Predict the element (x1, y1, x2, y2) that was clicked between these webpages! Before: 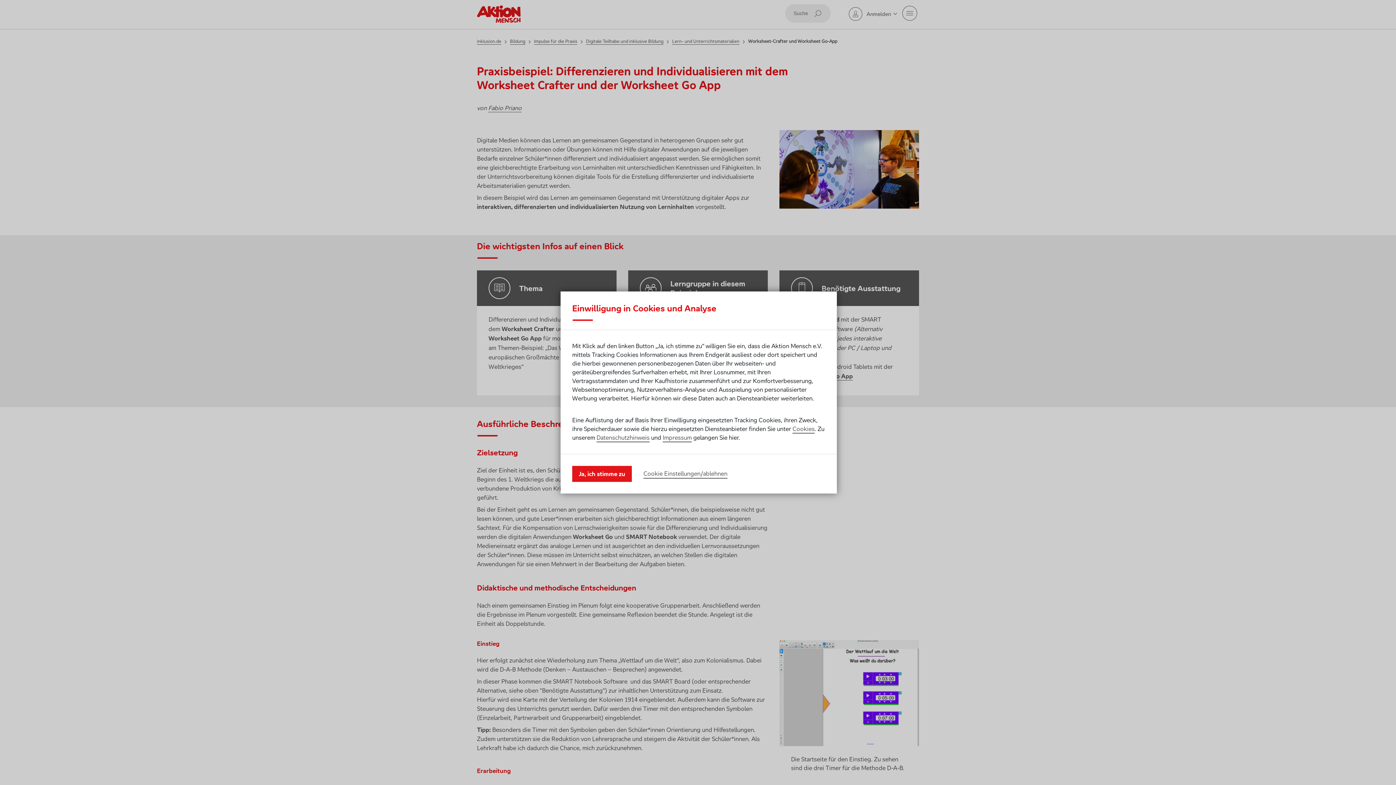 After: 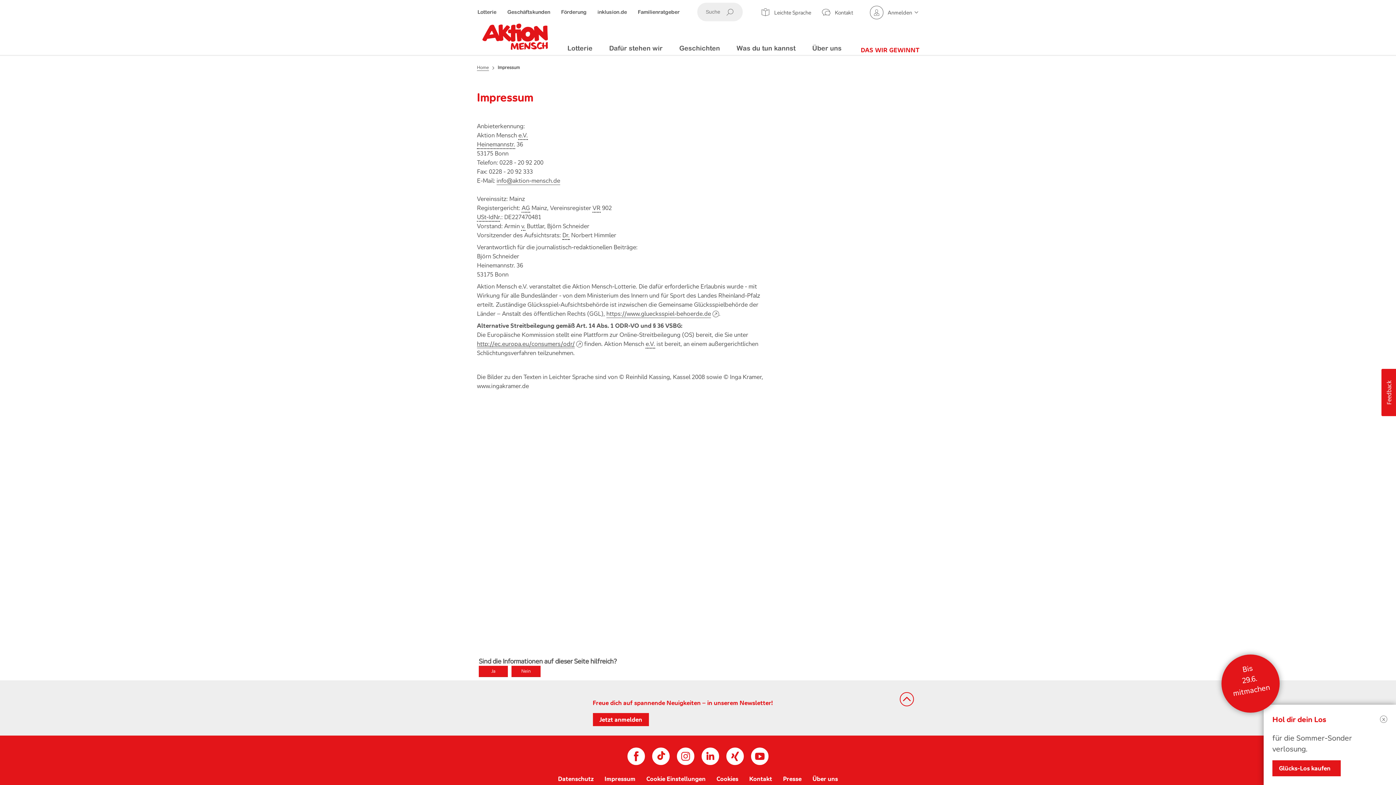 Action: bbox: (662, 433, 692, 442) label: Impressum